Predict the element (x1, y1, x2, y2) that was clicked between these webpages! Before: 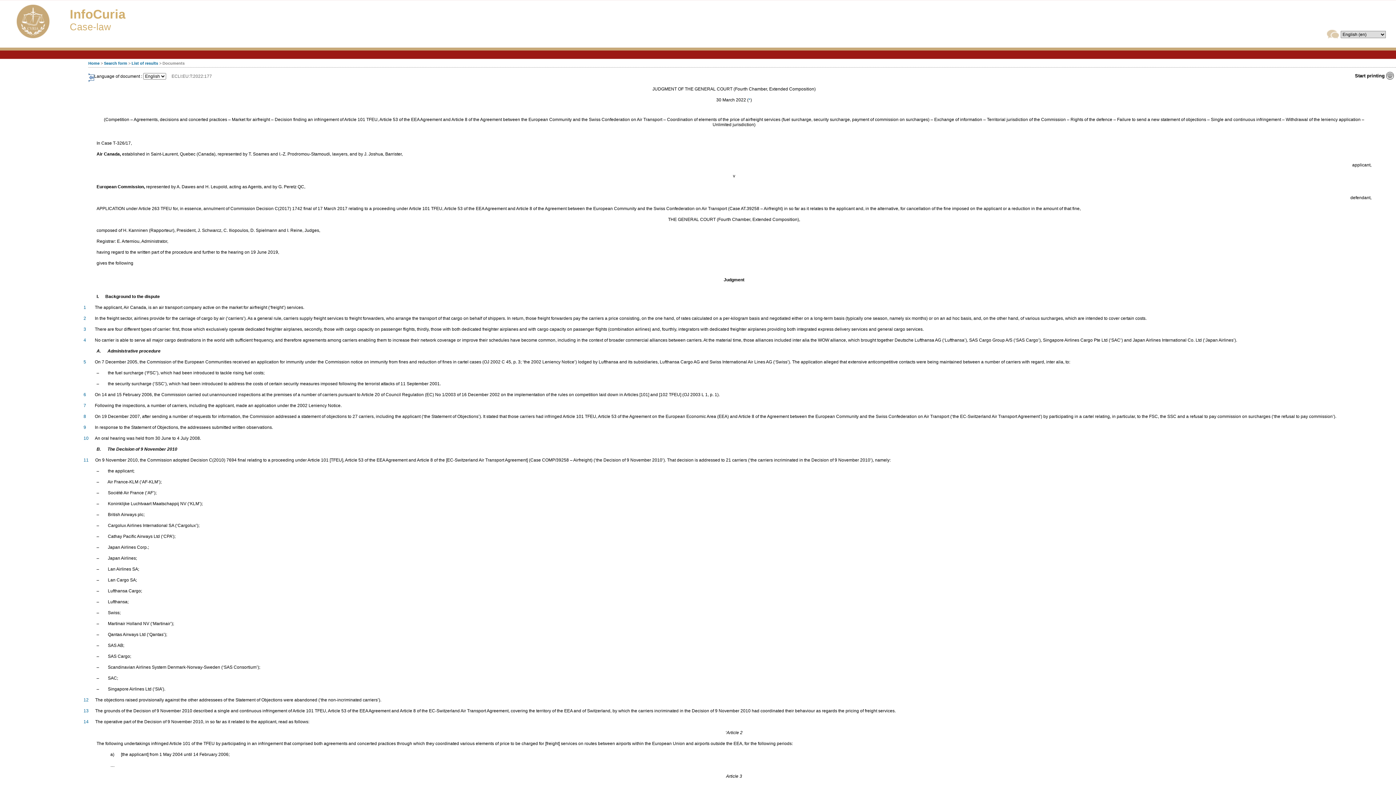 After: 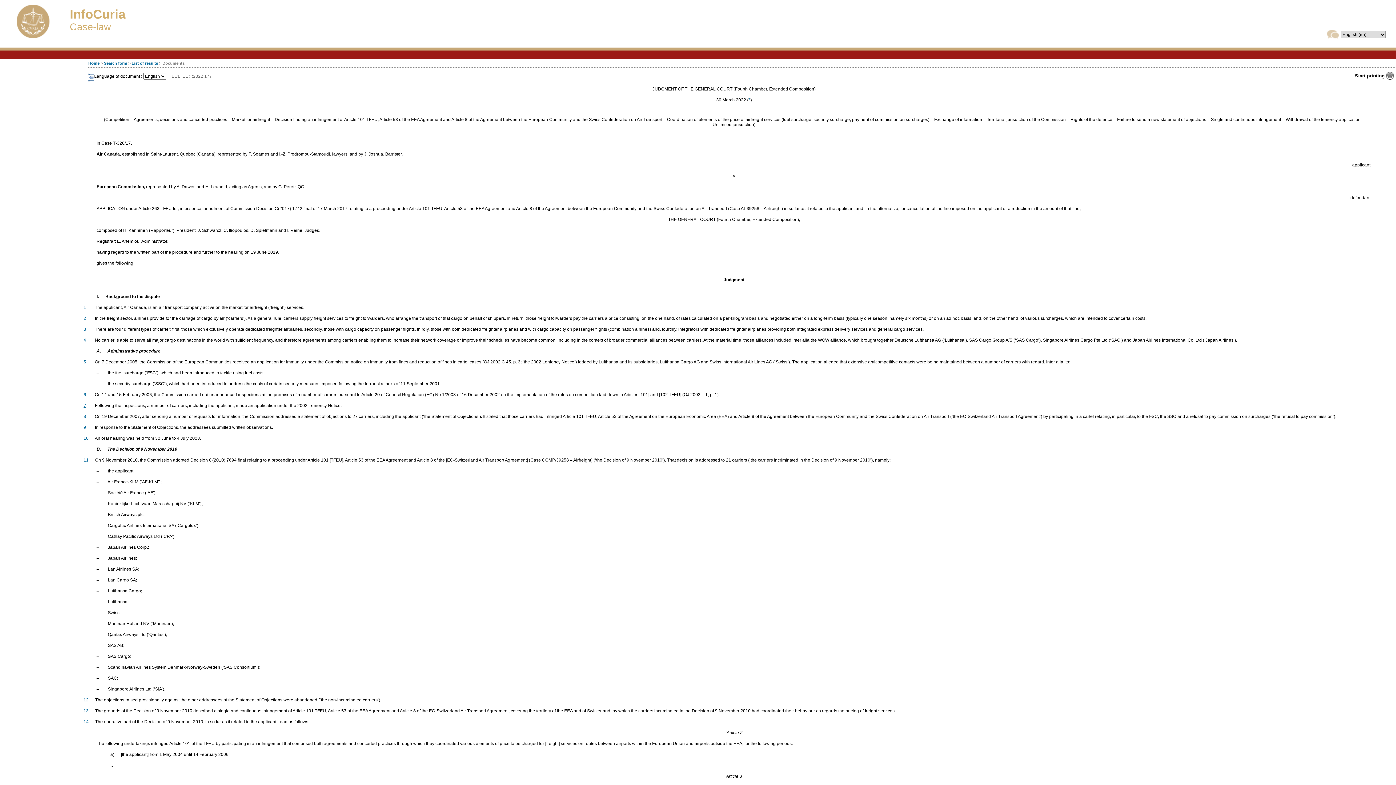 Action: label: 7 bbox: (83, 403, 86, 408)